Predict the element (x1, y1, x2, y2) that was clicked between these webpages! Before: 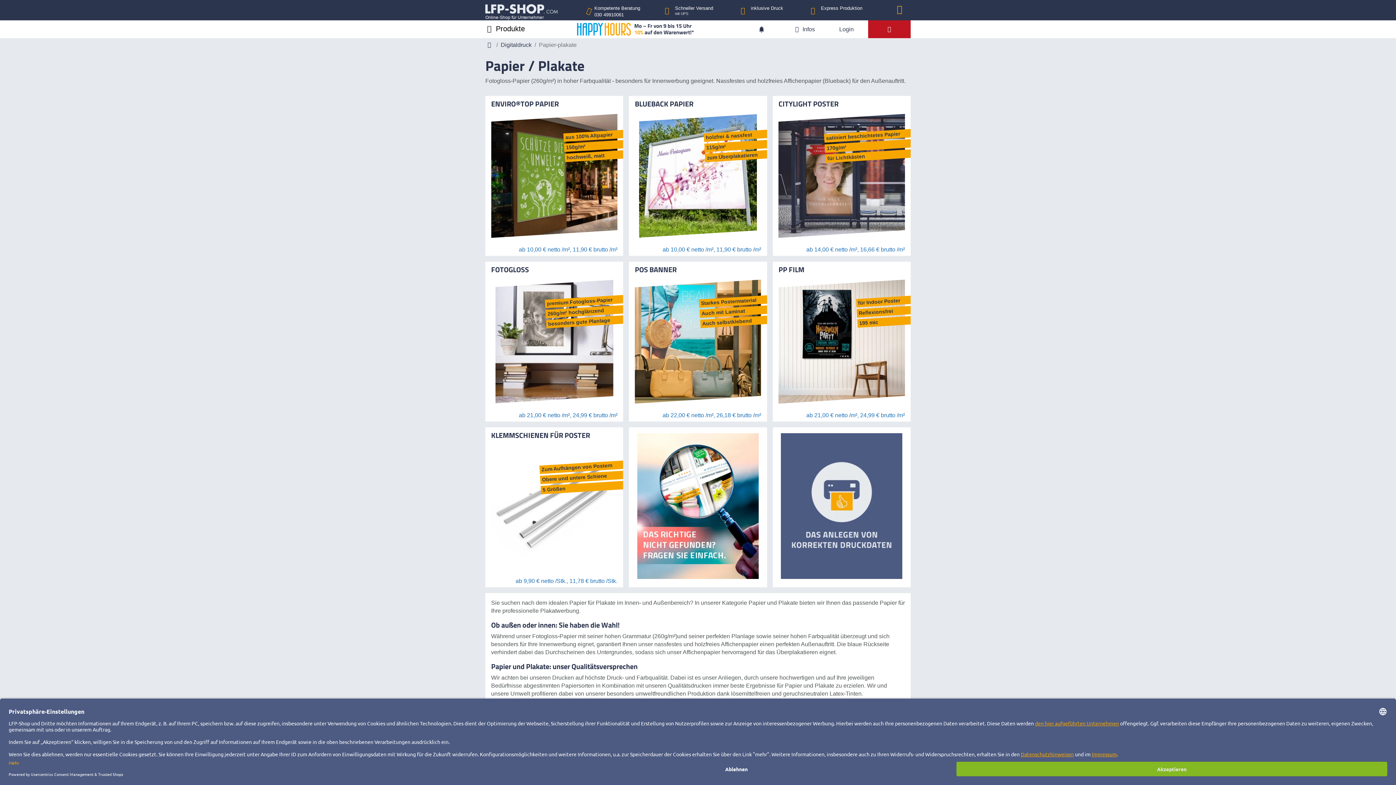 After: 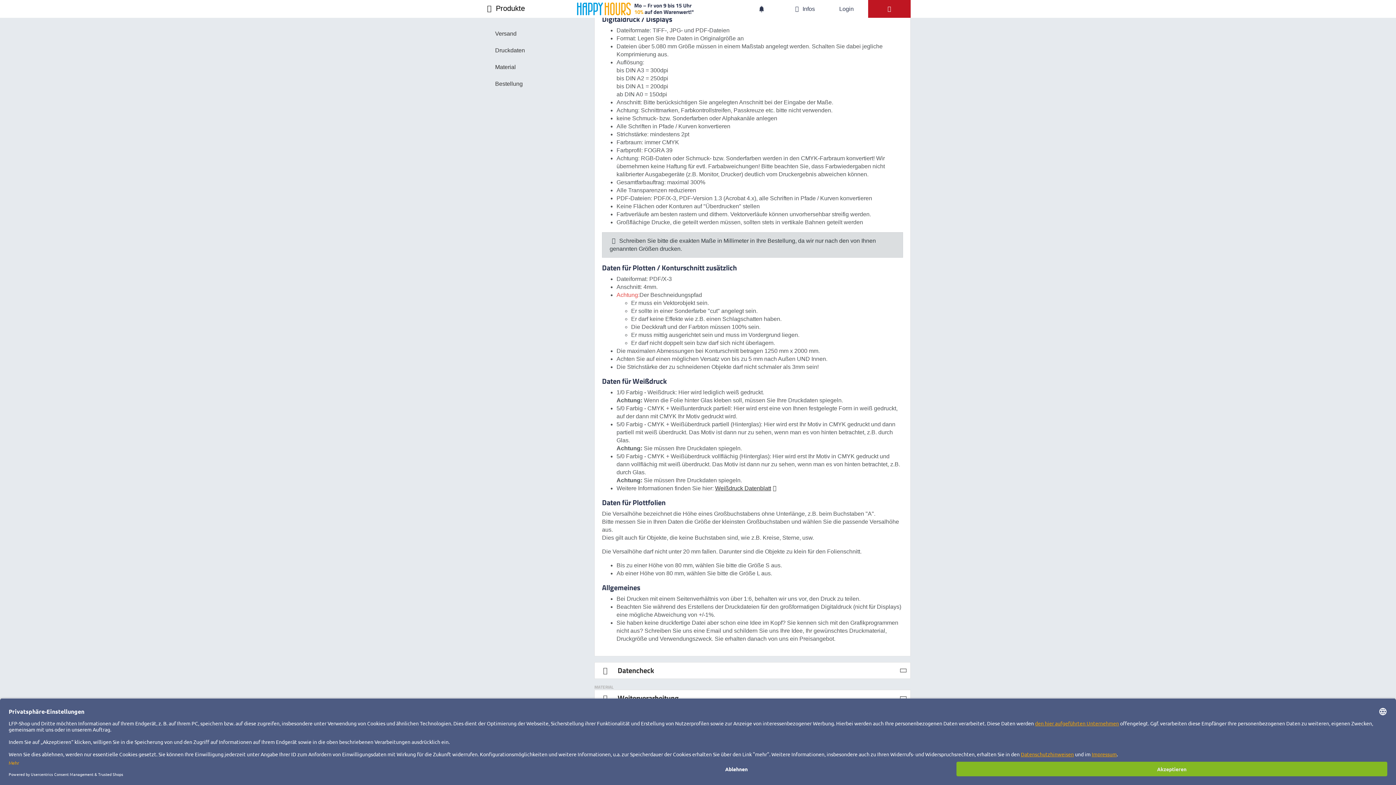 Action: label: So legen Sie Ihre Druckdaten an bbox: (778, 433, 905, 581)